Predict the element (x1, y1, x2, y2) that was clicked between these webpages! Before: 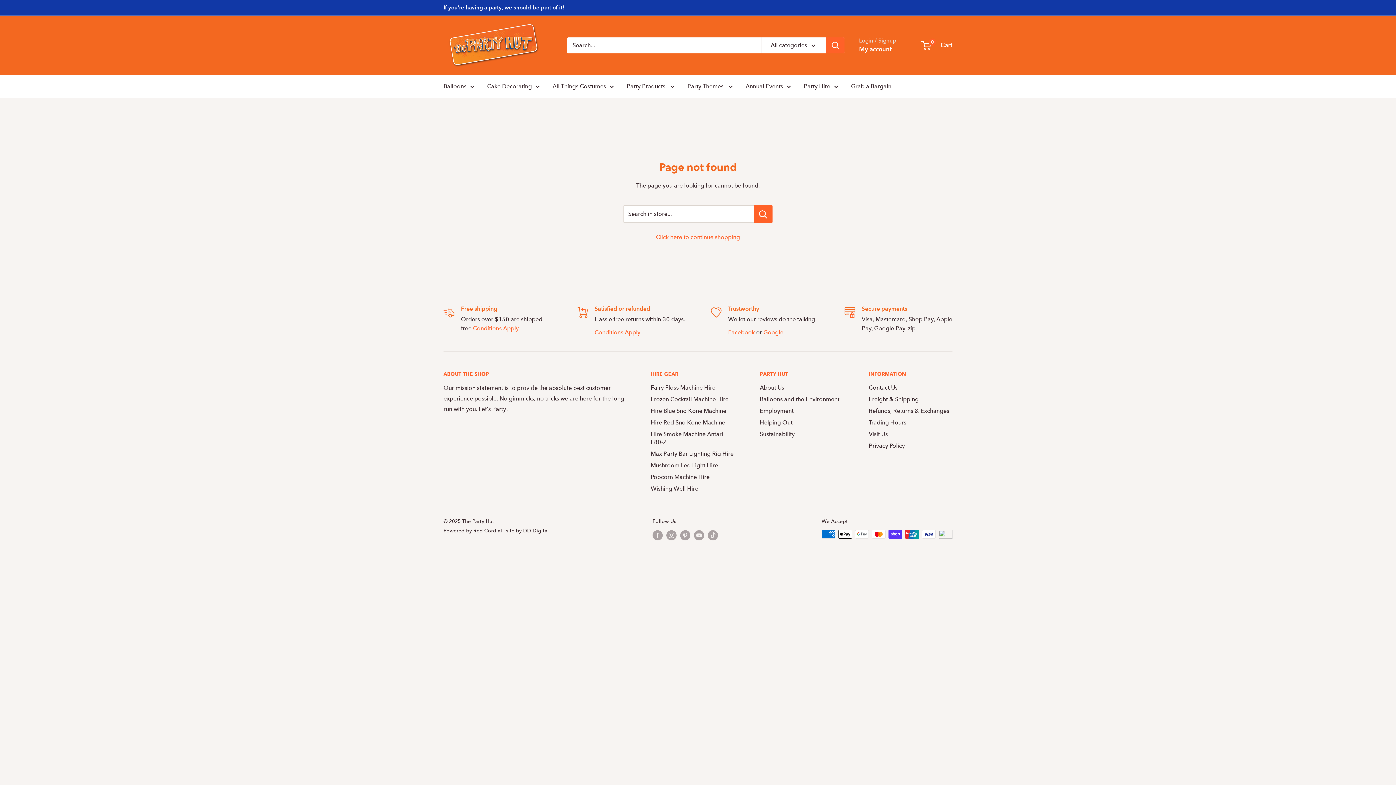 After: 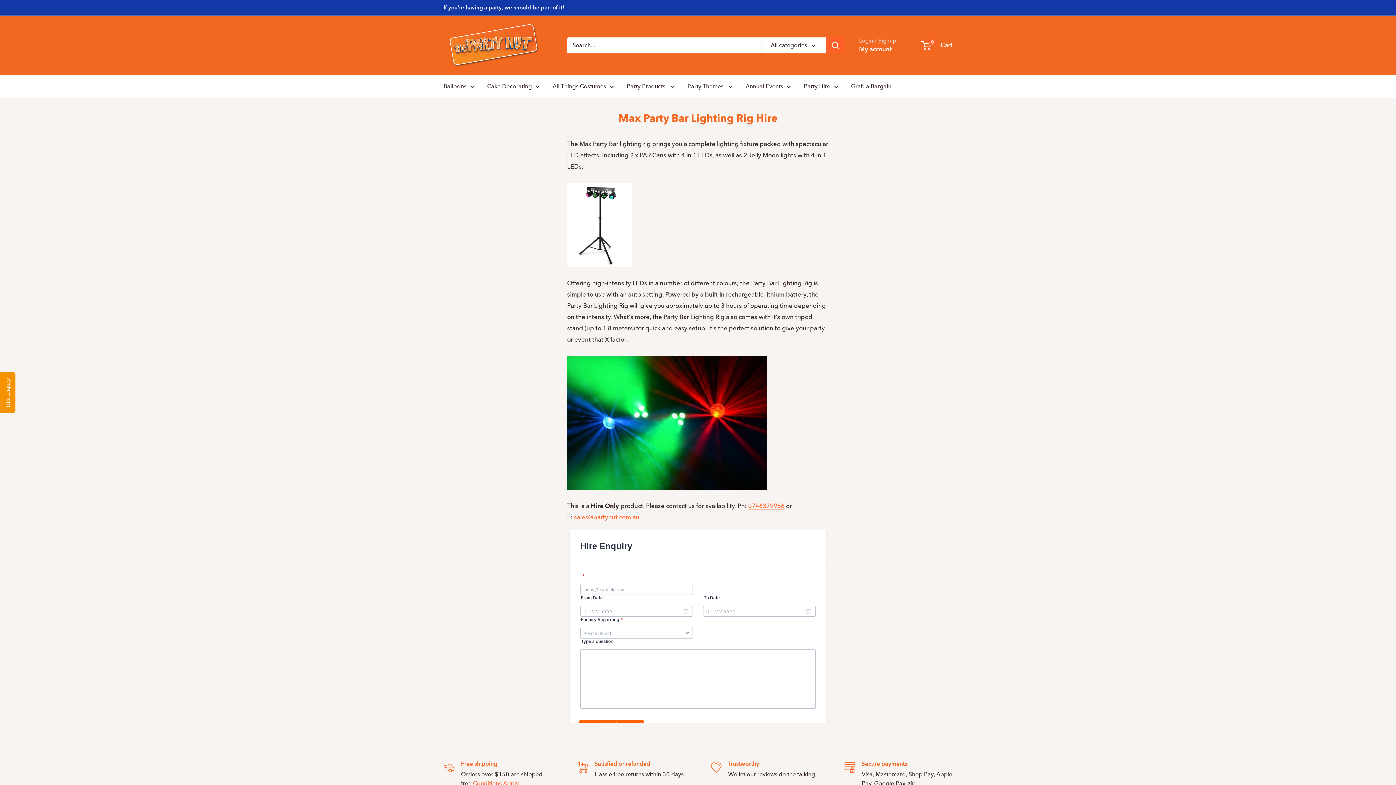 Action: bbox: (650, 448, 734, 460) label: Max Party Bar Lighting Rig Hire